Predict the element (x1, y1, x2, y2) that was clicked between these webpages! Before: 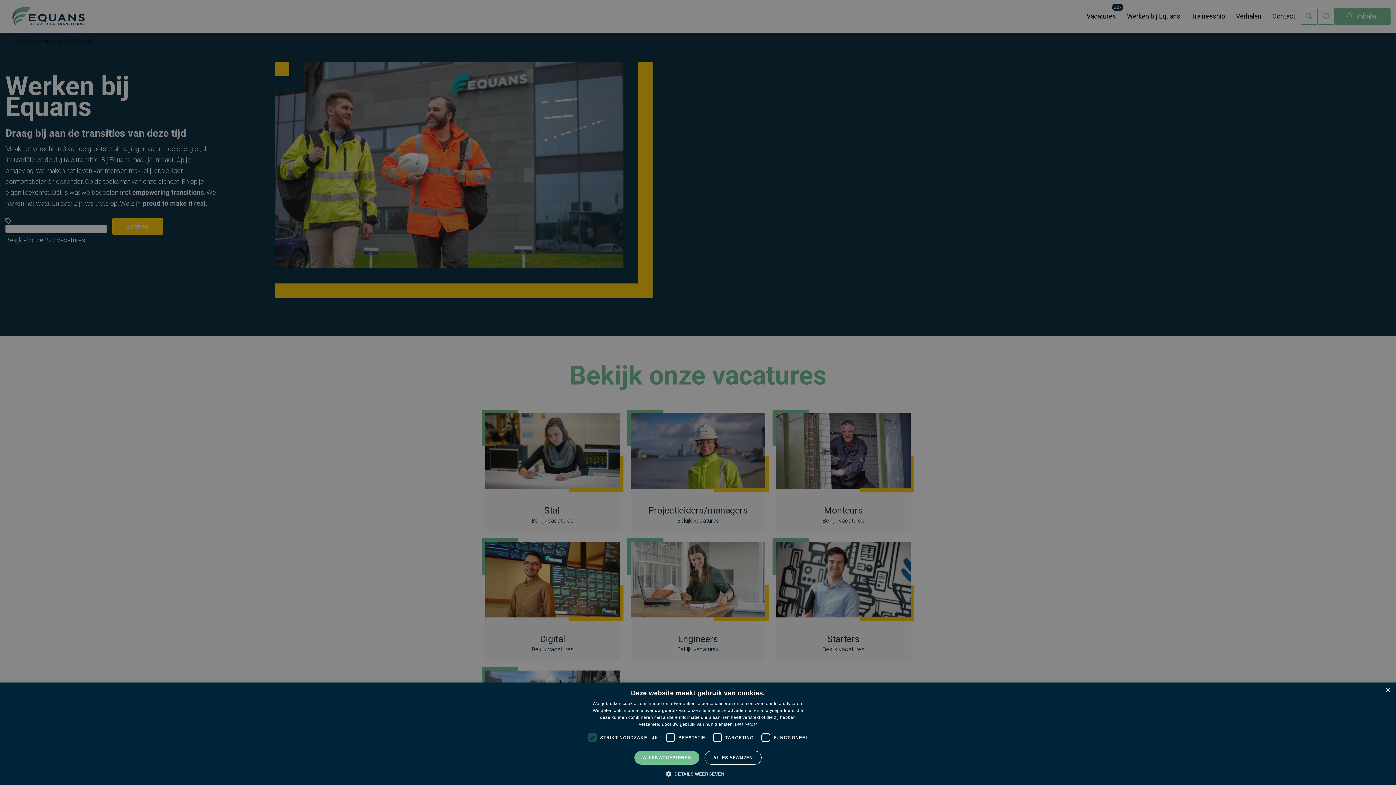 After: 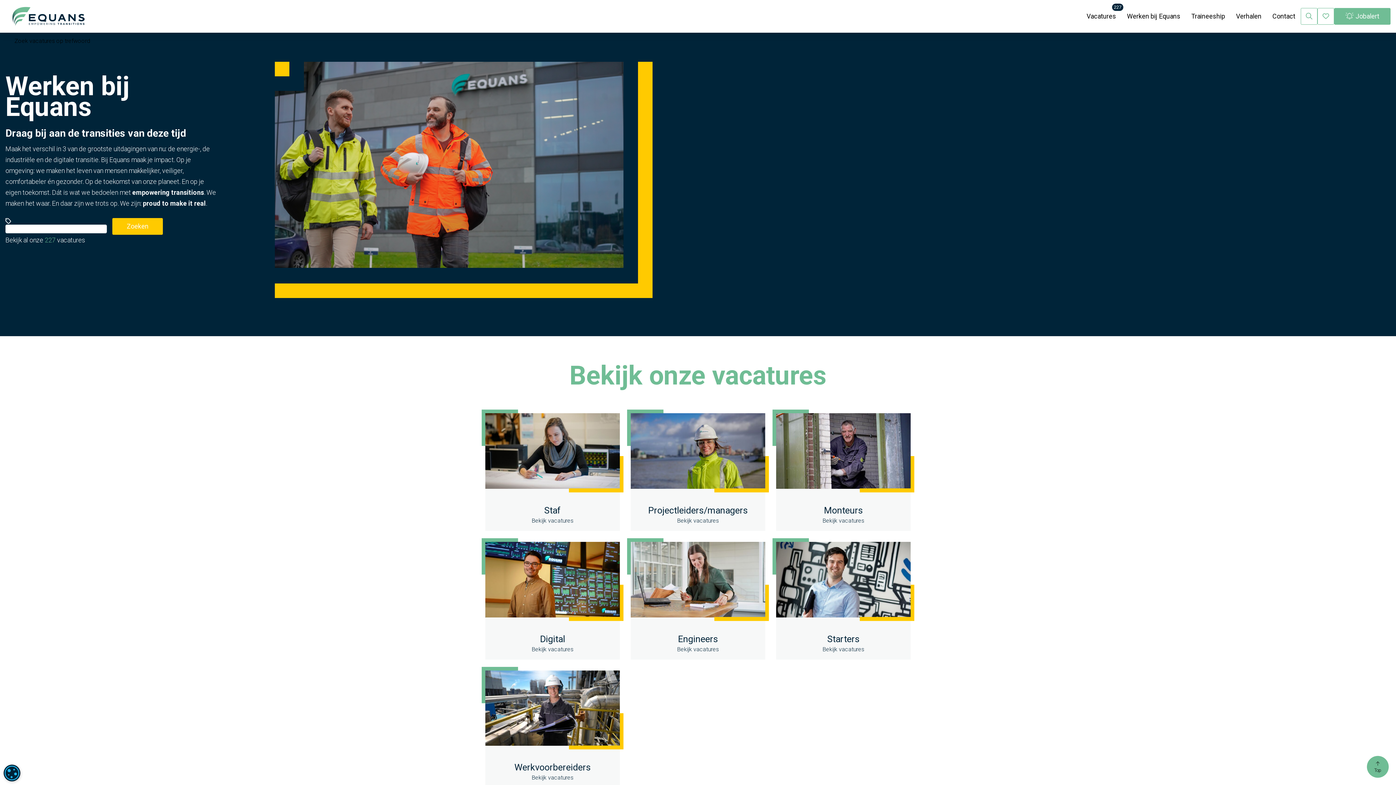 Action: label: Close bbox: (1385, 688, 1390, 693)